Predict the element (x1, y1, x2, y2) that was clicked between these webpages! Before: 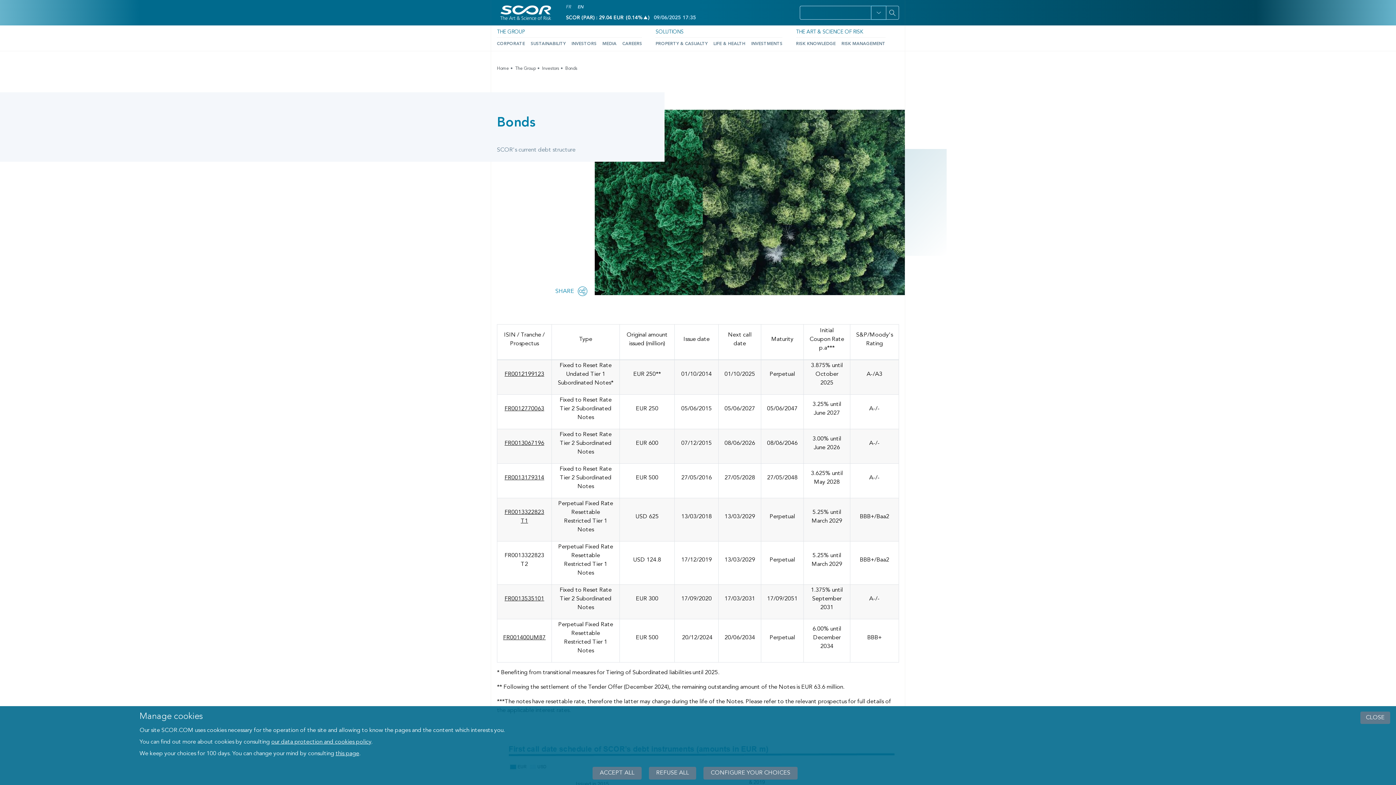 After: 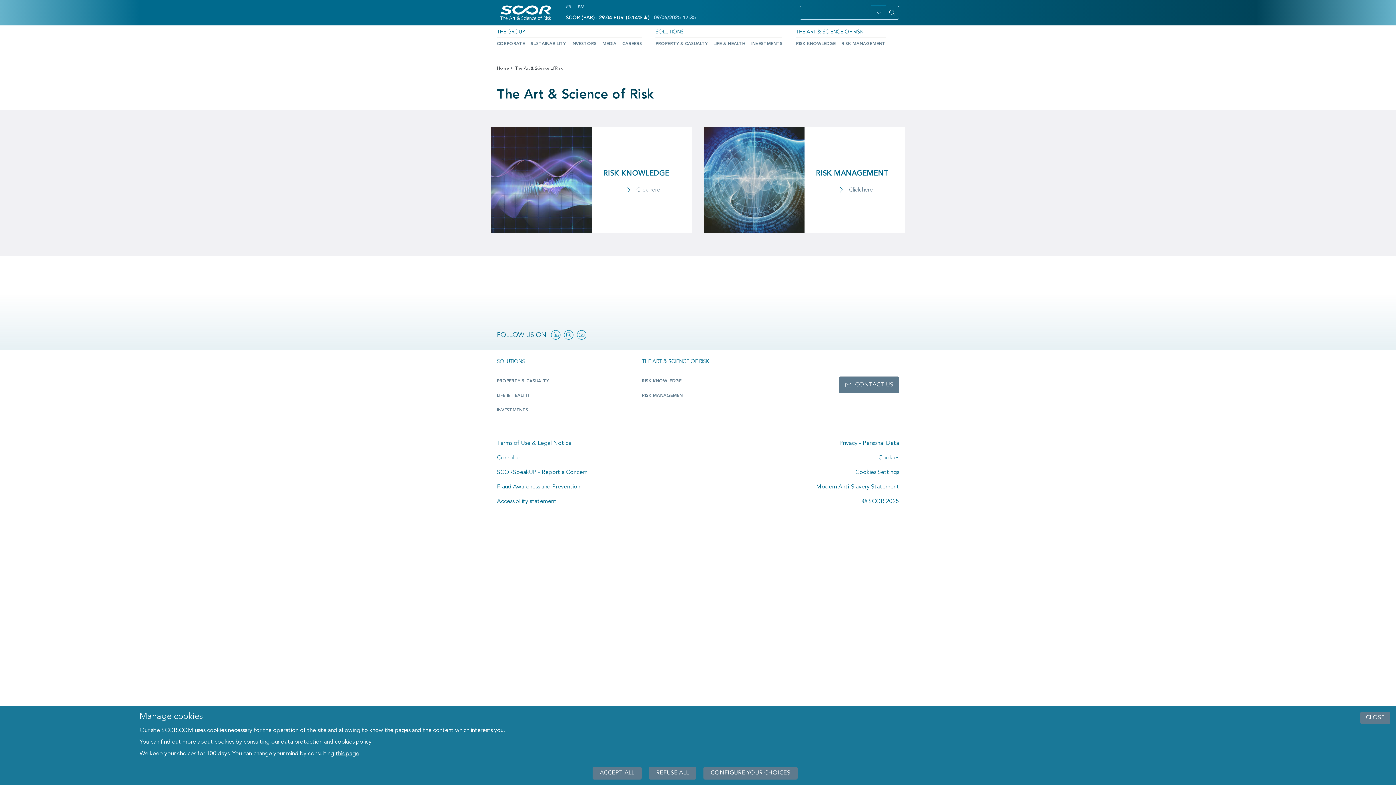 Action: bbox: (796, 26, 899, 37) label: THE ART & SCIENCE OF RISK